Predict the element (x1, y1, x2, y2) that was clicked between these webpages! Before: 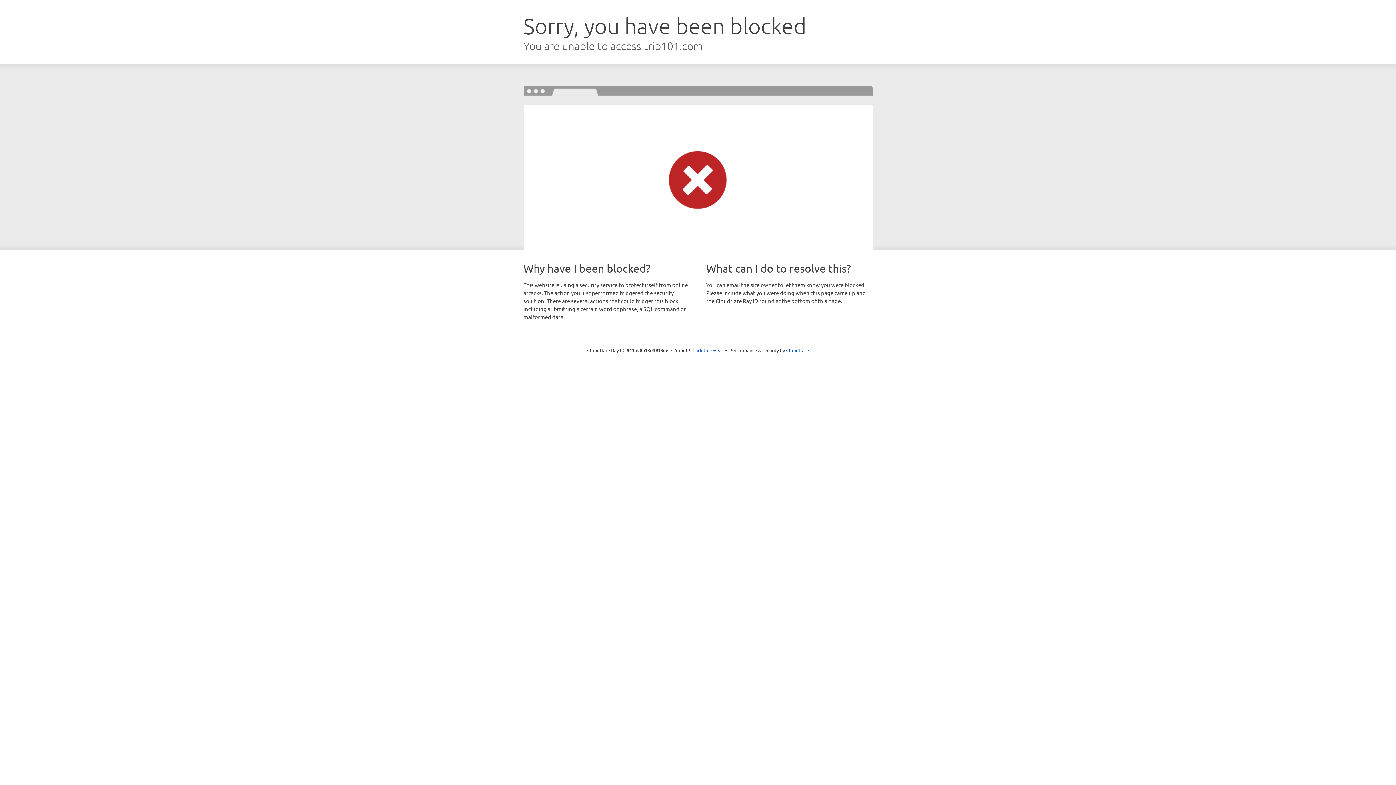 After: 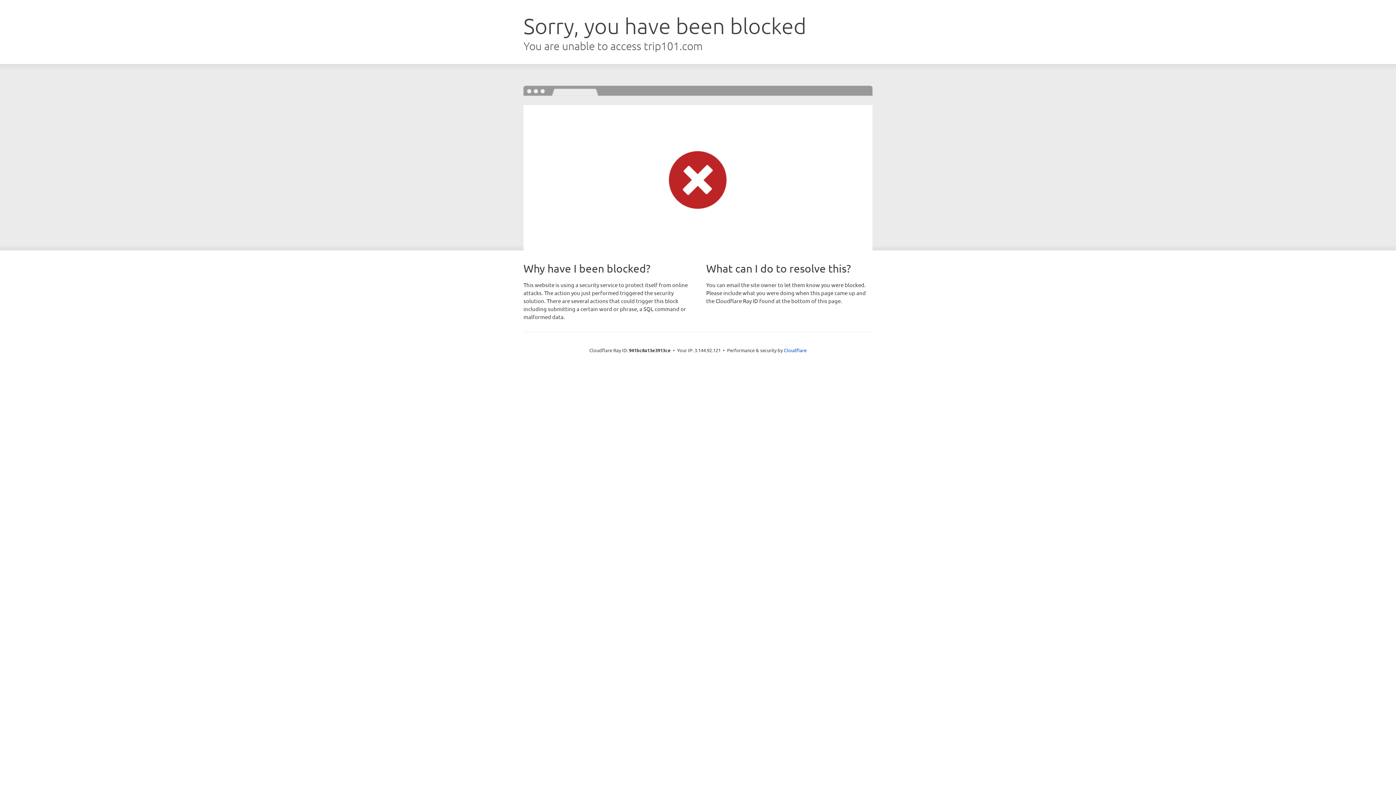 Action: bbox: (692, 346, 723, 353) label: Click to reveal